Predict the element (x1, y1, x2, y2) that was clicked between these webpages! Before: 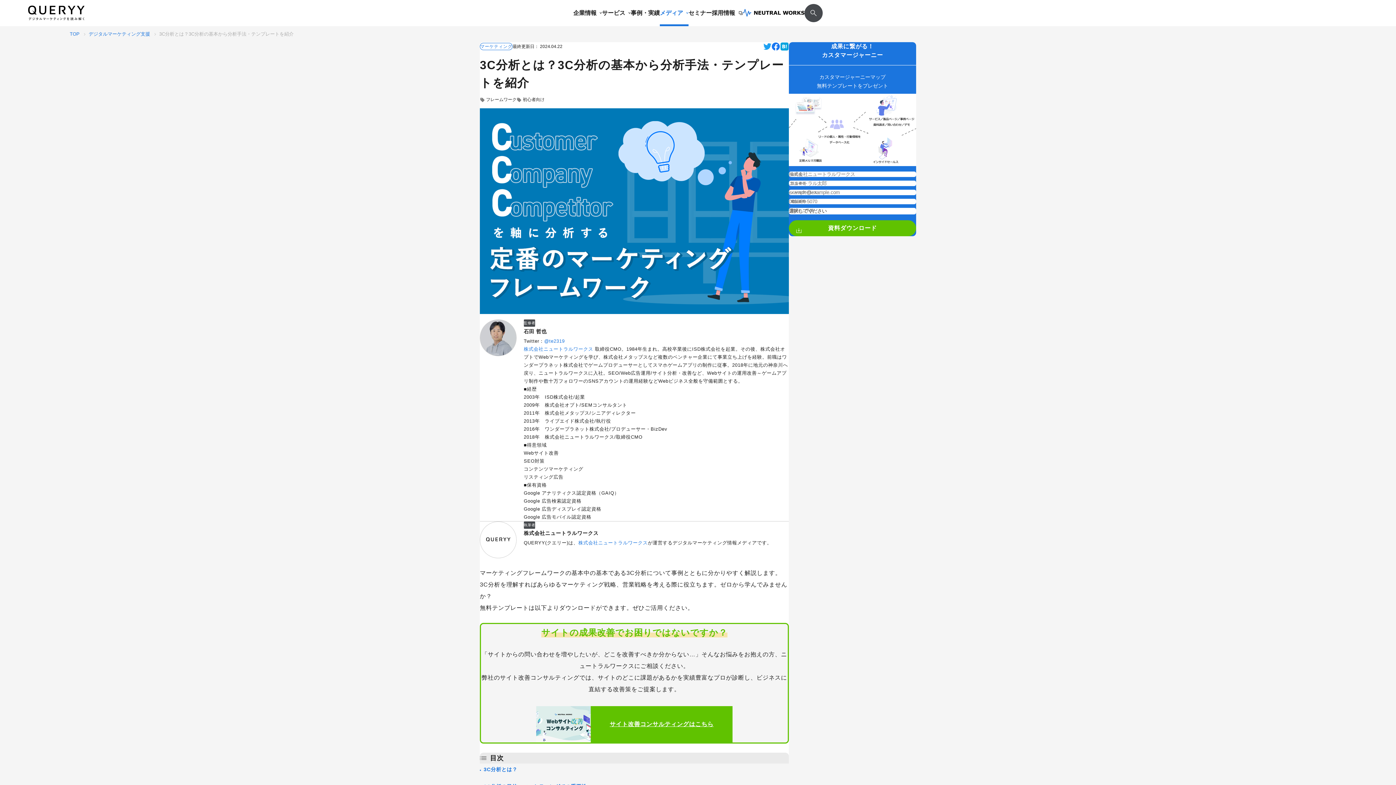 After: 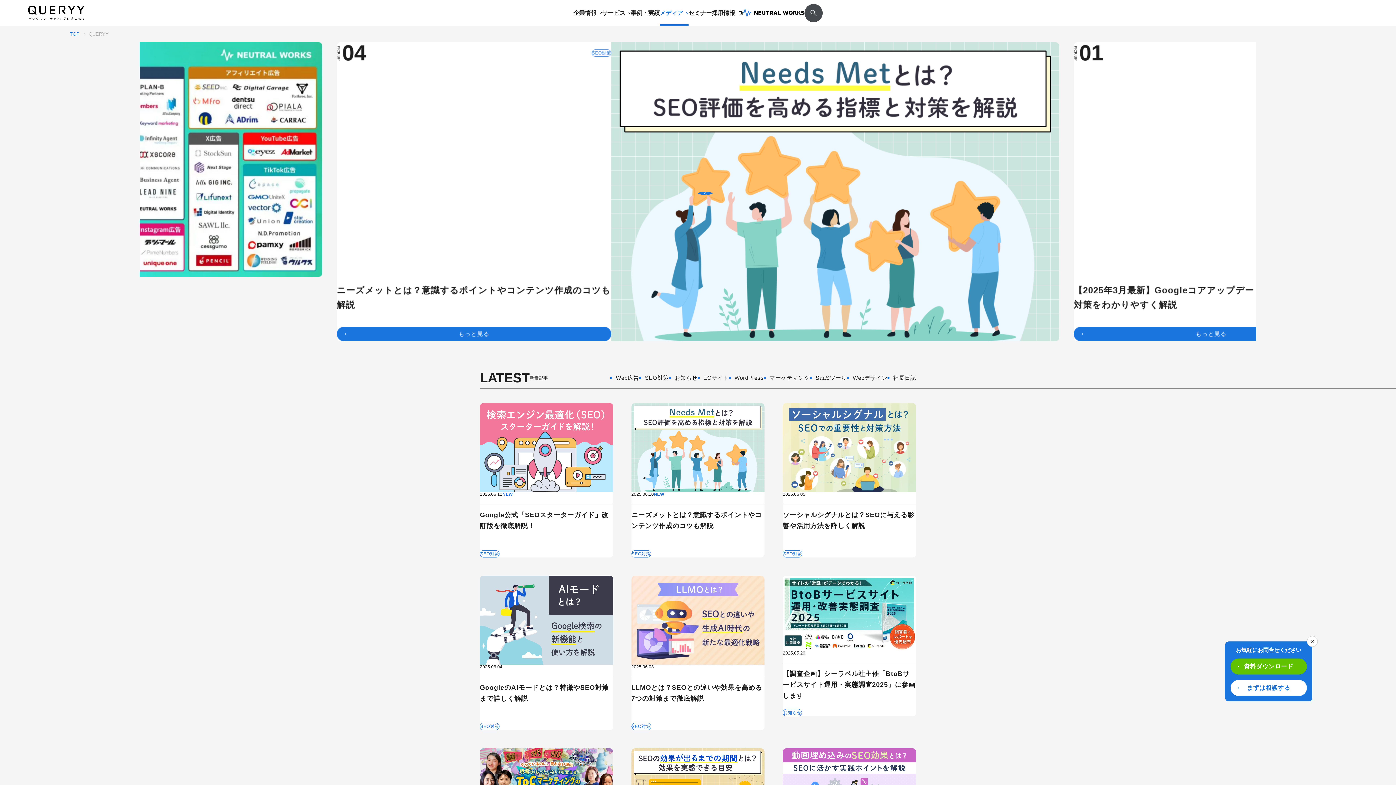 Action: label: メディア bbox: (660, 0, 688, 26)